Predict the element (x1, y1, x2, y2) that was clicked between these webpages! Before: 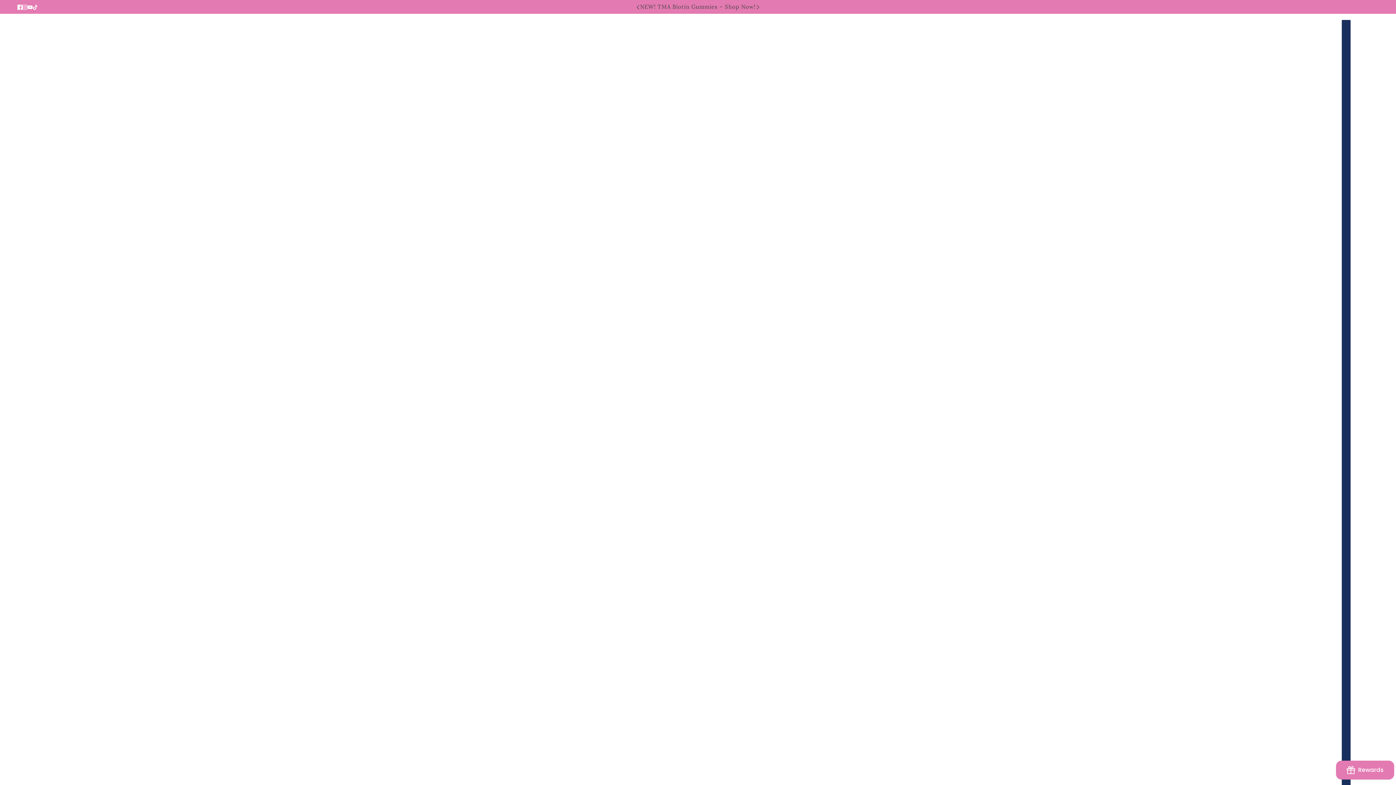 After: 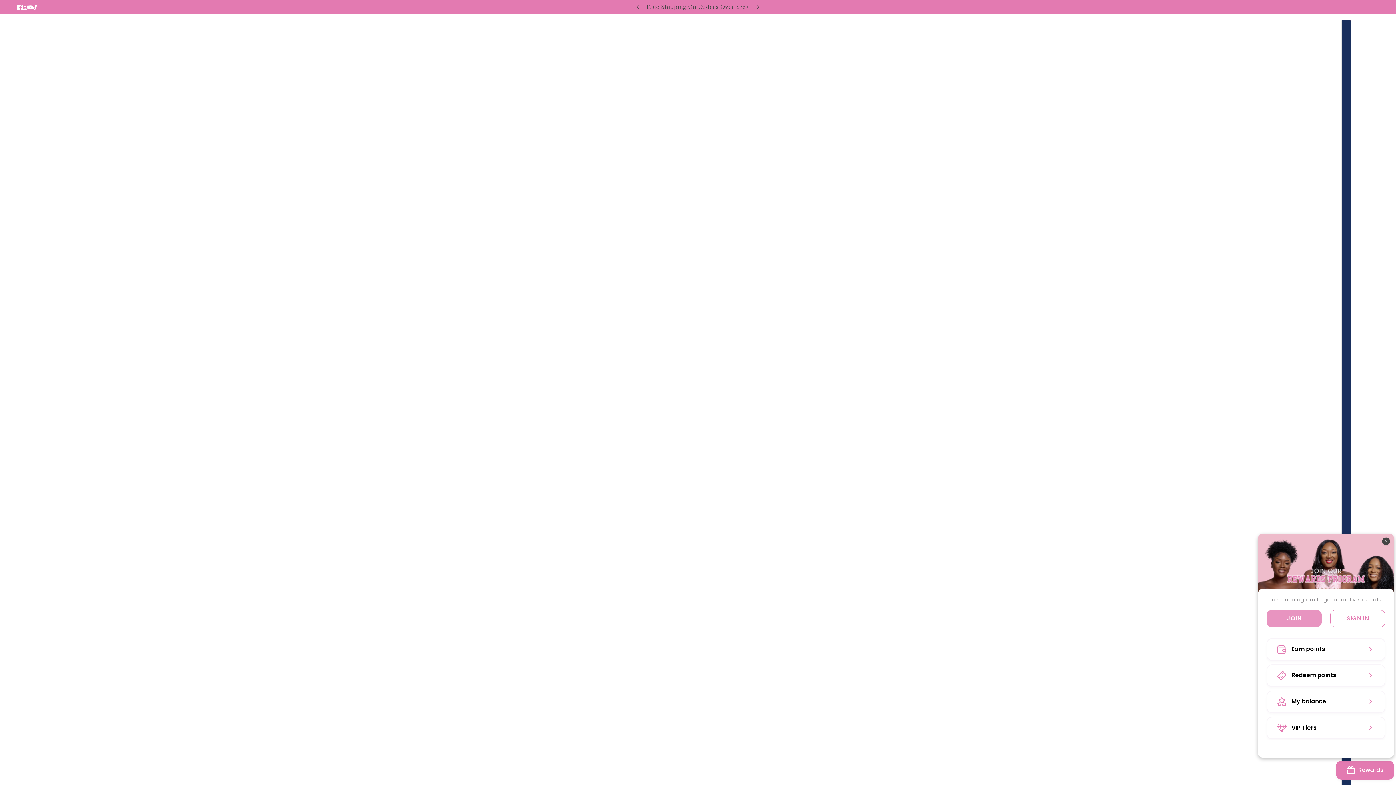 Action: label: BON-Loyalty-btn bbox: (1336, 761, 1394, 780)